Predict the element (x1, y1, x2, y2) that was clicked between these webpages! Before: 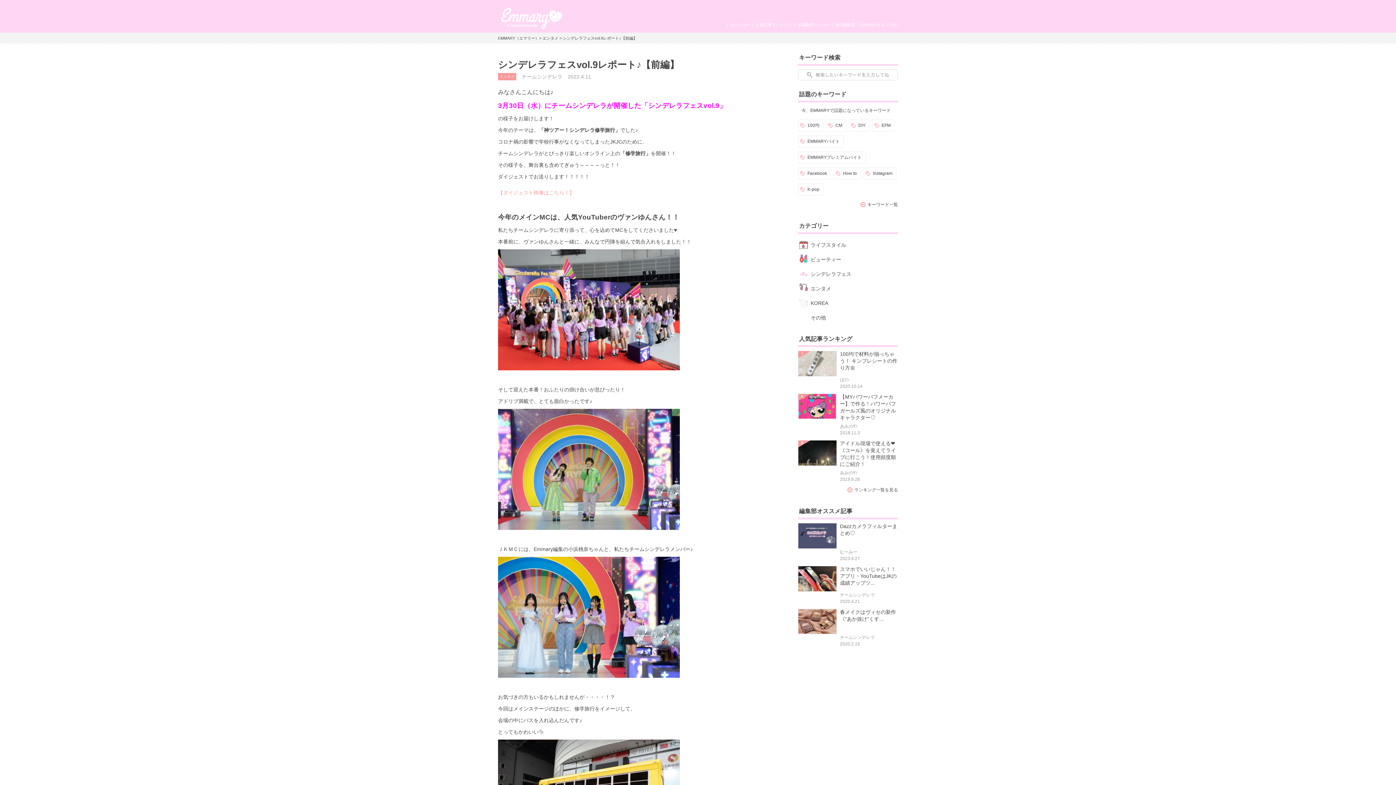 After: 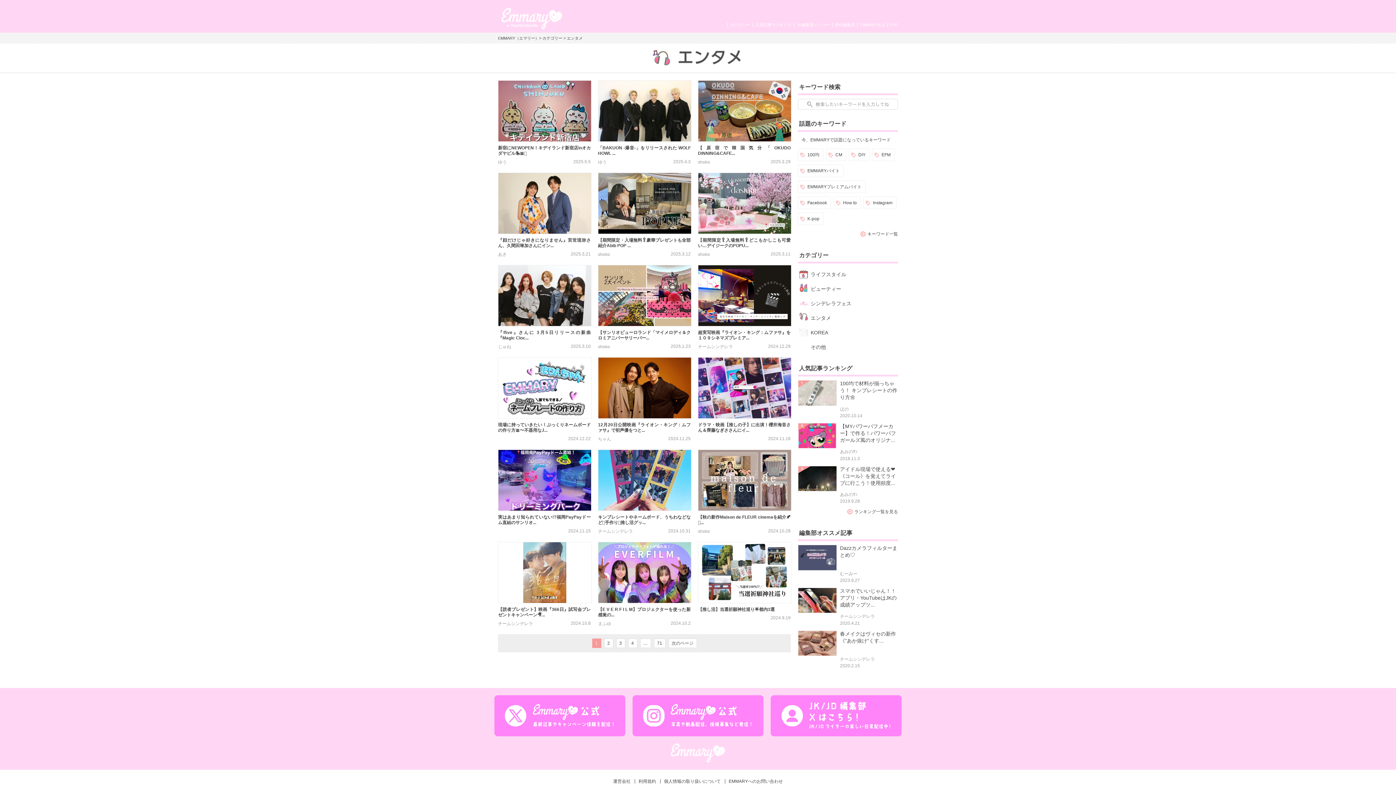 Action: label: エンタメ bbox: (498, 73, 516, 80)